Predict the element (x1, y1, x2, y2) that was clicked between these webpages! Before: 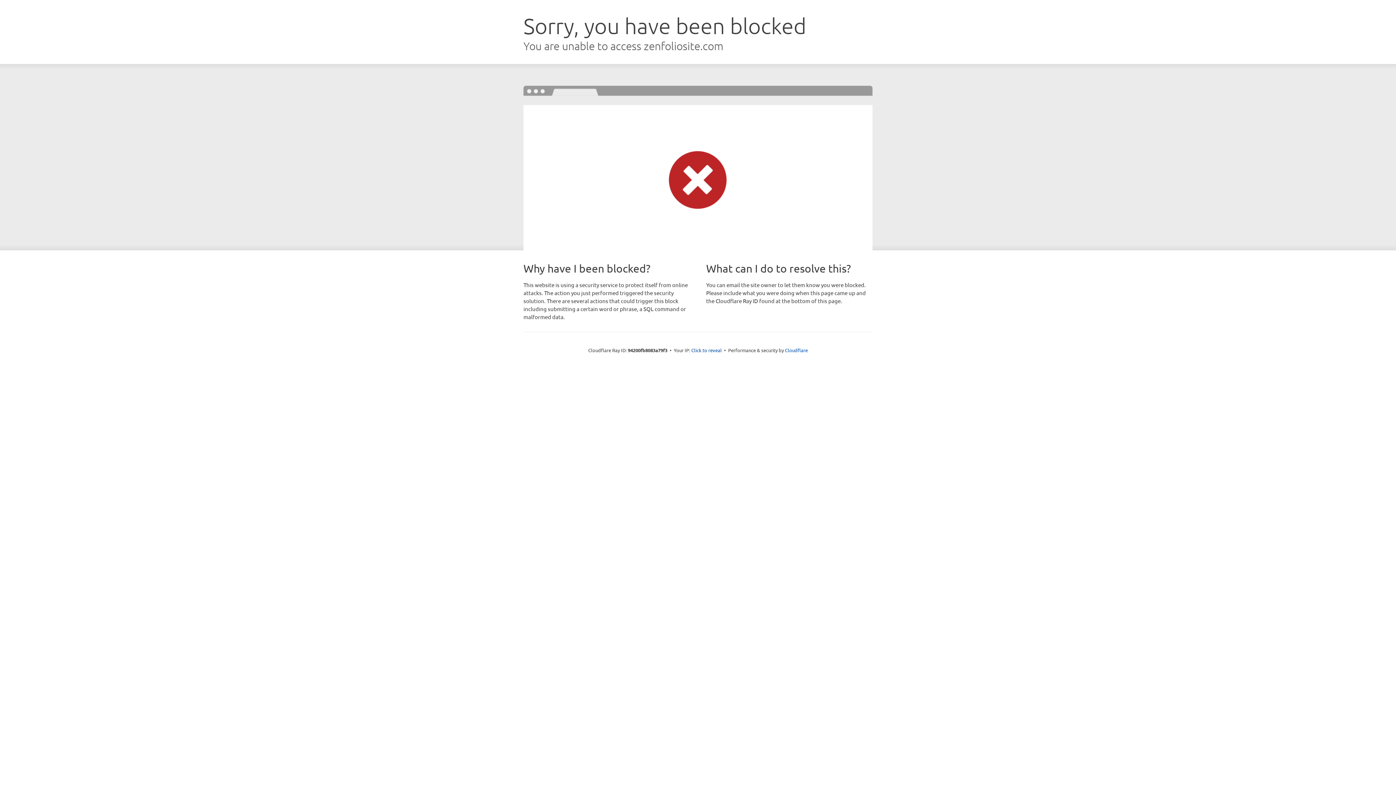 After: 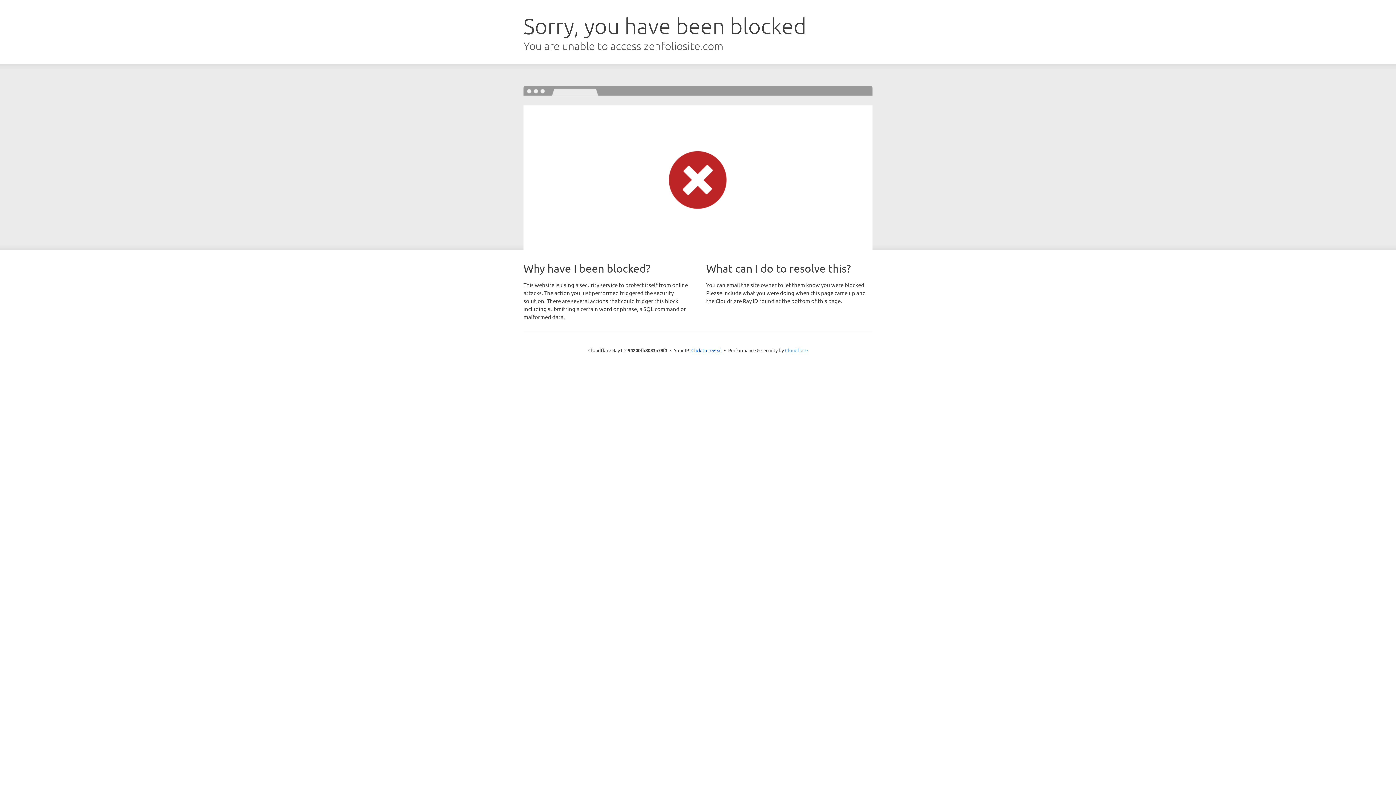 Action: bbox: (785, 347, 808, 353) label: Cloudflare